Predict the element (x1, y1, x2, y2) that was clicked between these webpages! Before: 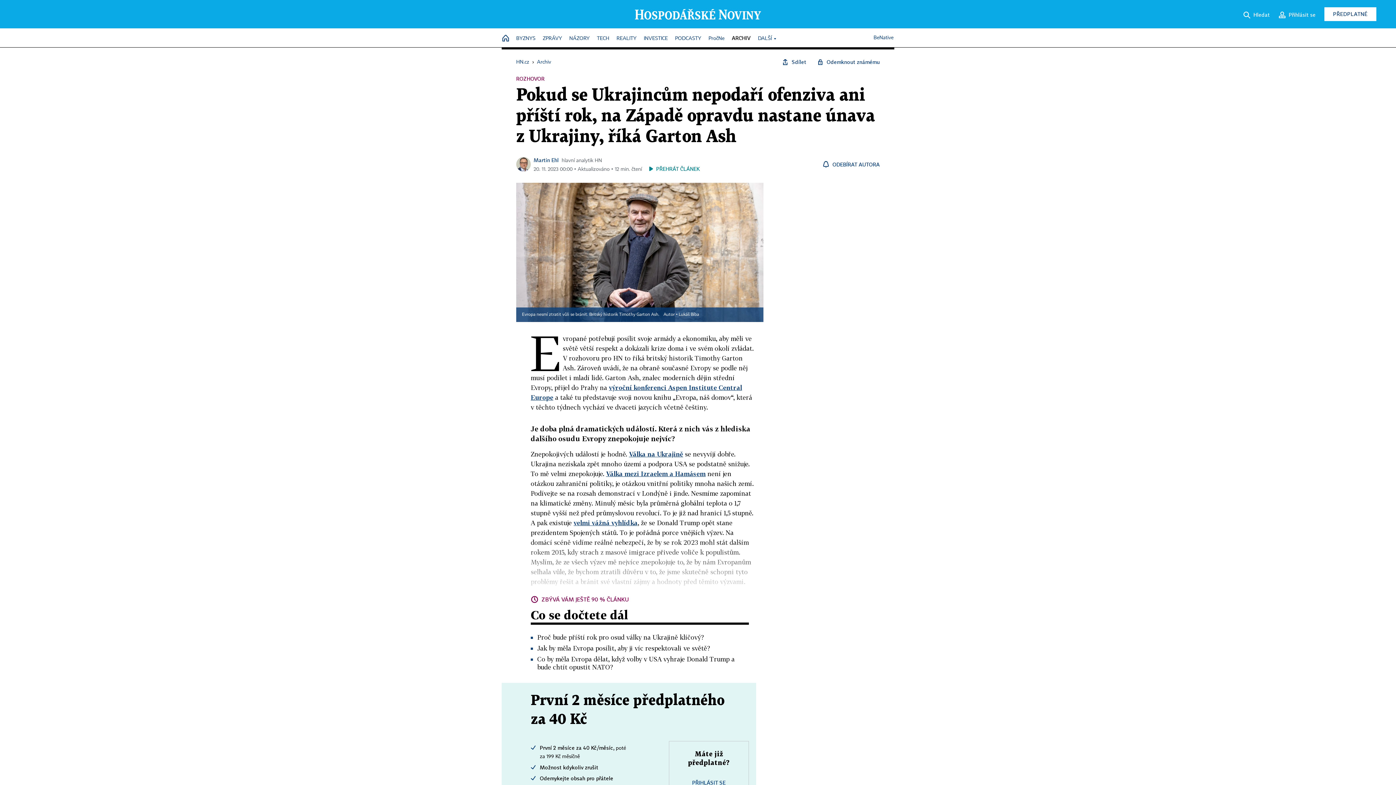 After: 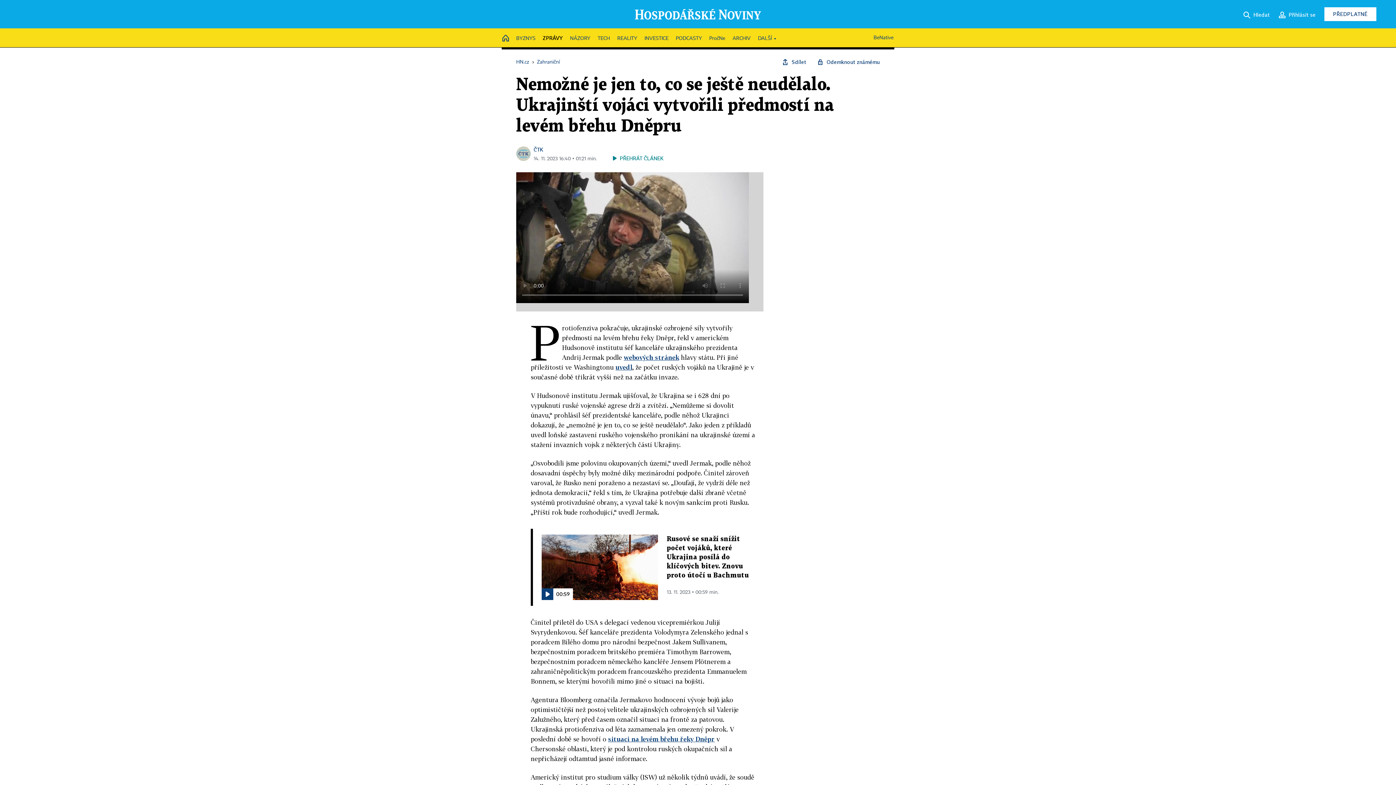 Action: label: Válka na Ukrajině bbox: (629, 450, 683, 458)